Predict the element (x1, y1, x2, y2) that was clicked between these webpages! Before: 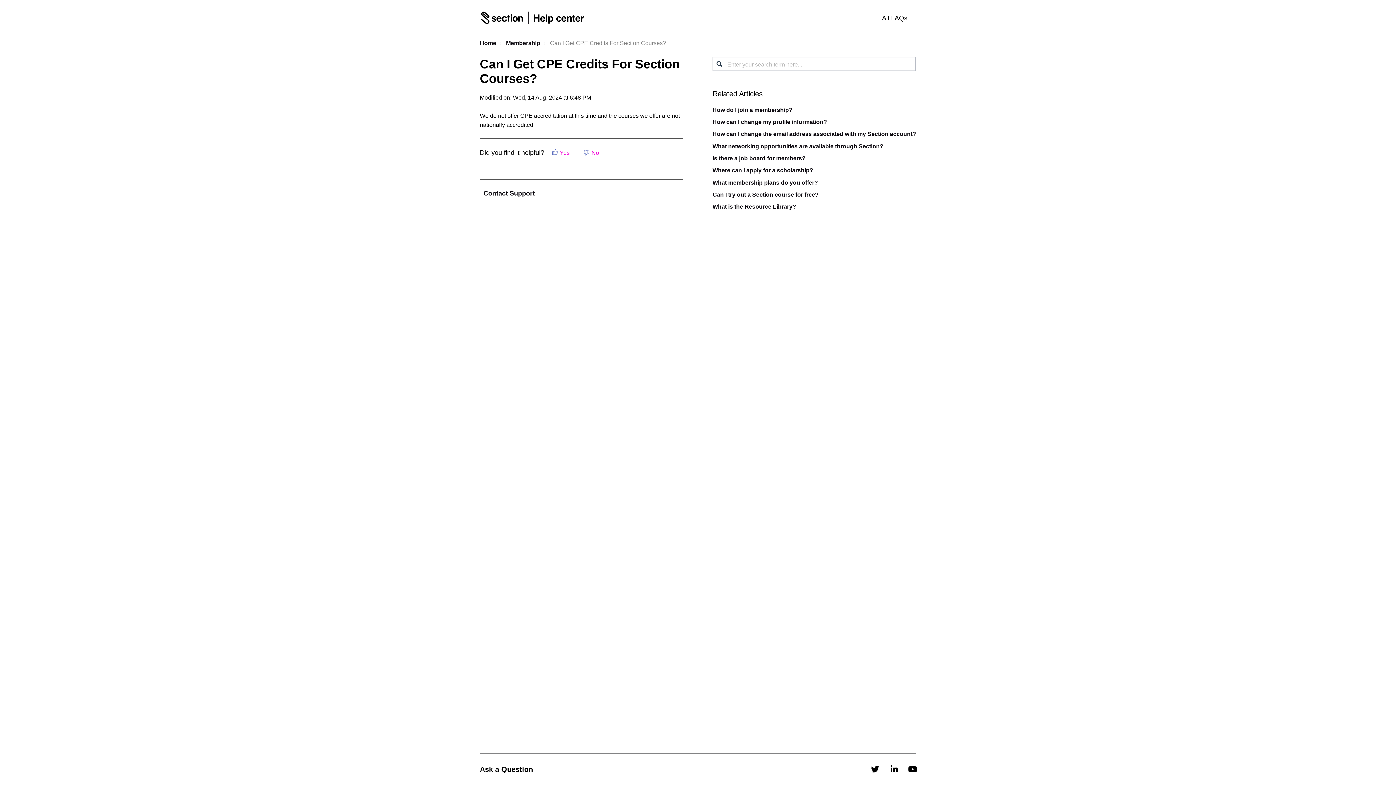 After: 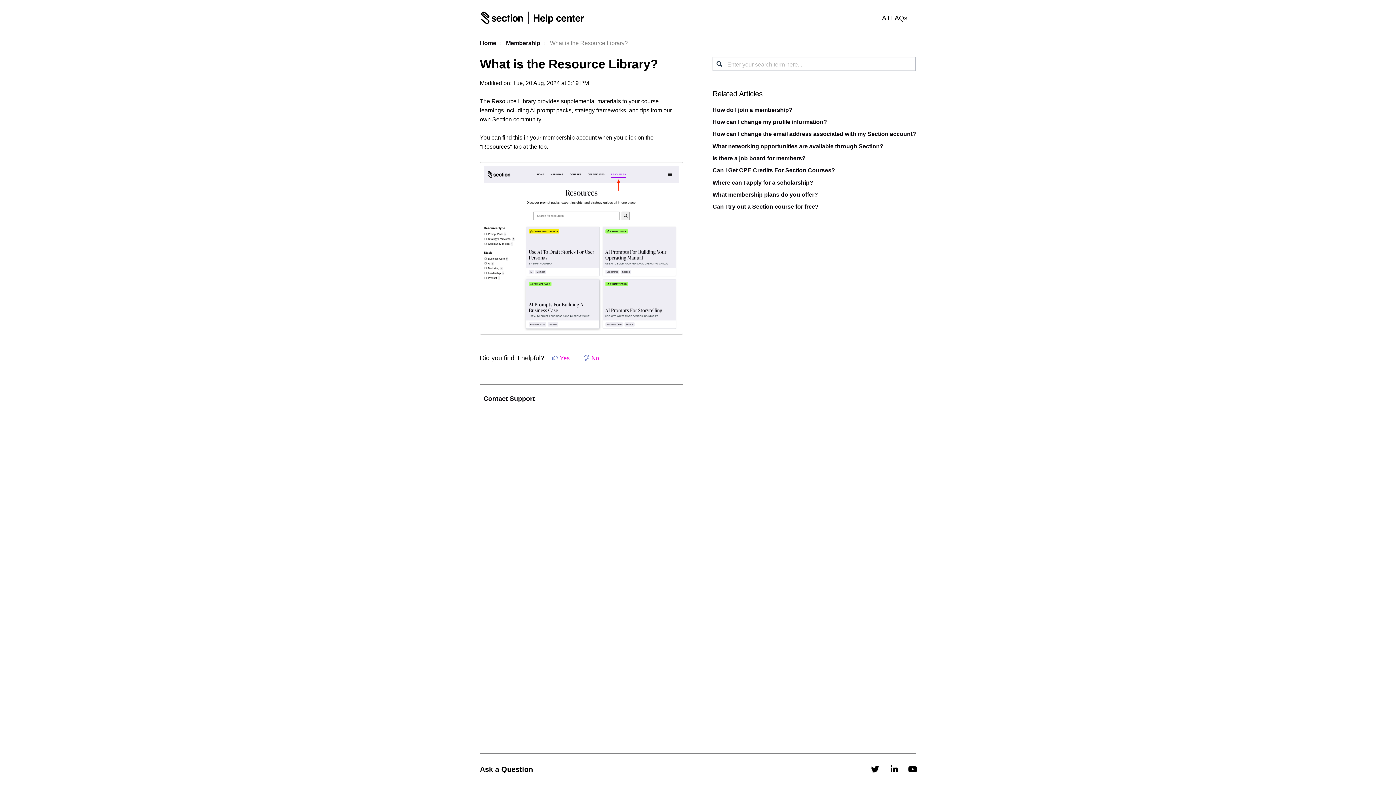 Action: bbox: (712, 203, 796, 209) label: What is the Resource Library?